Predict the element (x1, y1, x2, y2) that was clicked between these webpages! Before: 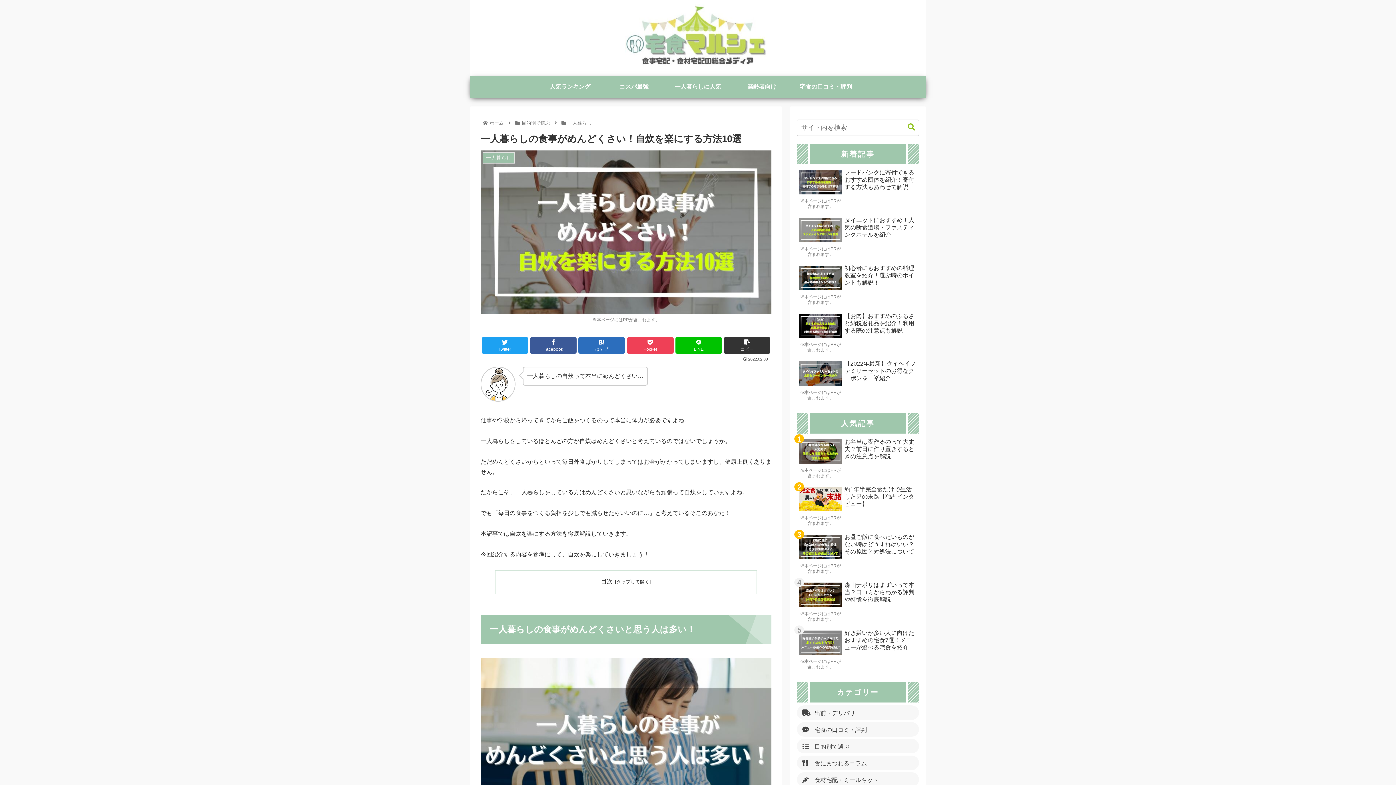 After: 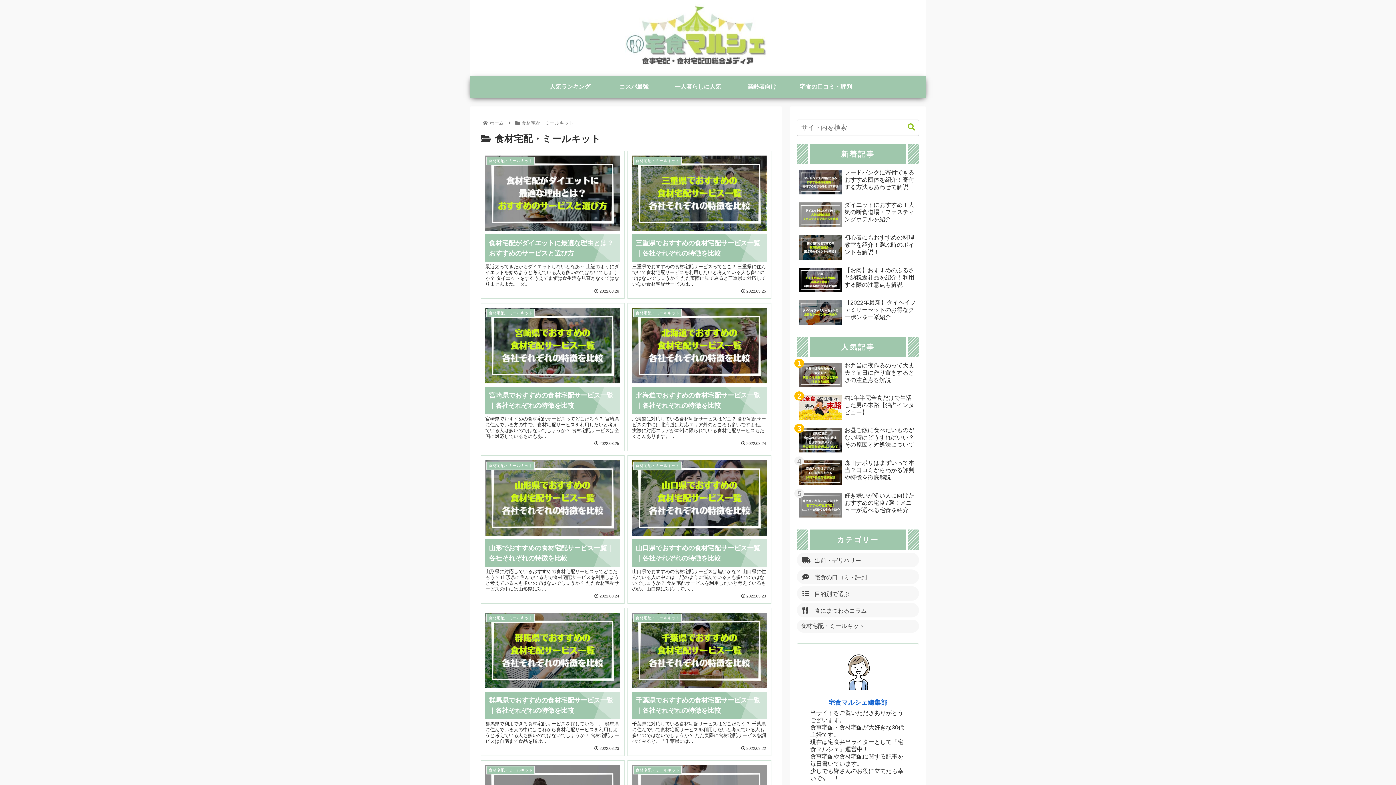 Action: bbox: (797, 772, 919, 787) label: 食材宅配・ミールキット